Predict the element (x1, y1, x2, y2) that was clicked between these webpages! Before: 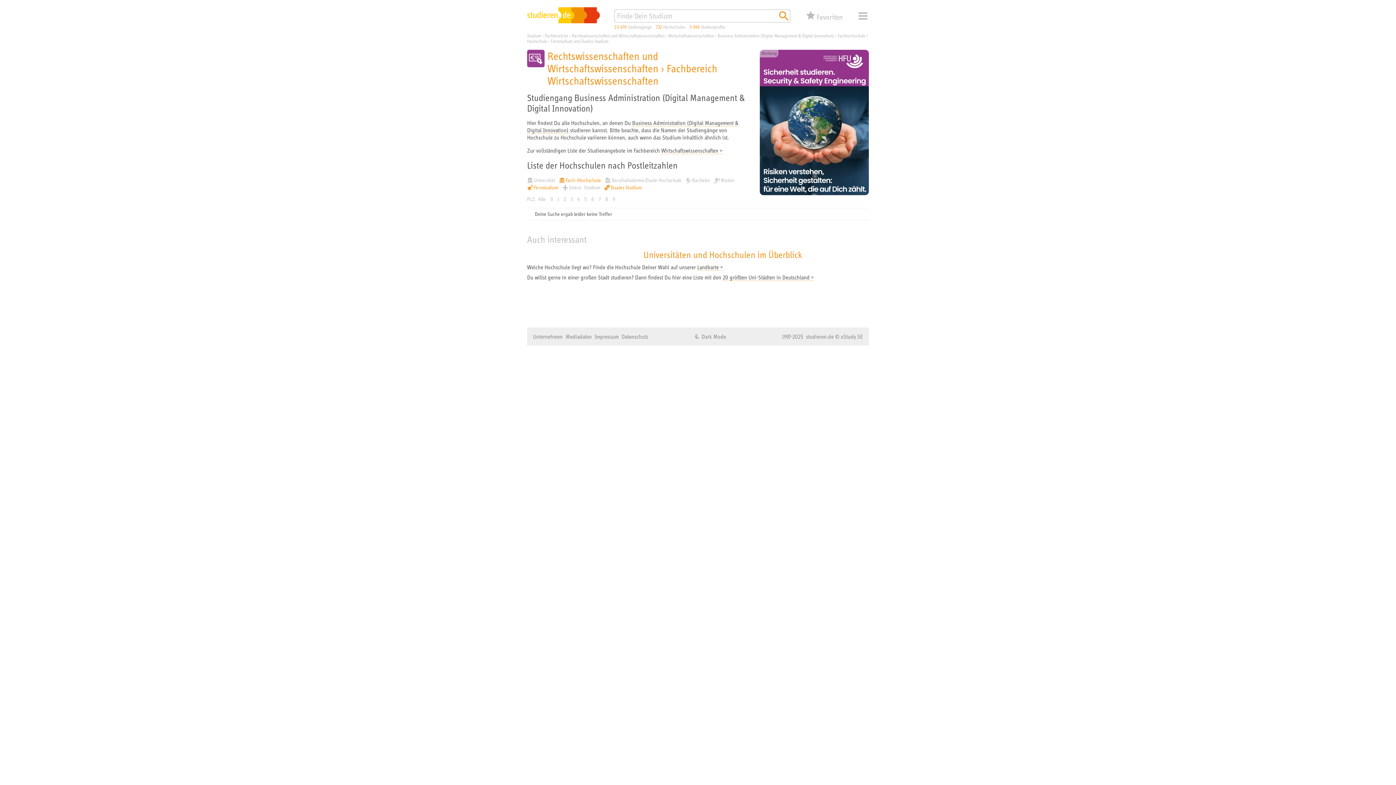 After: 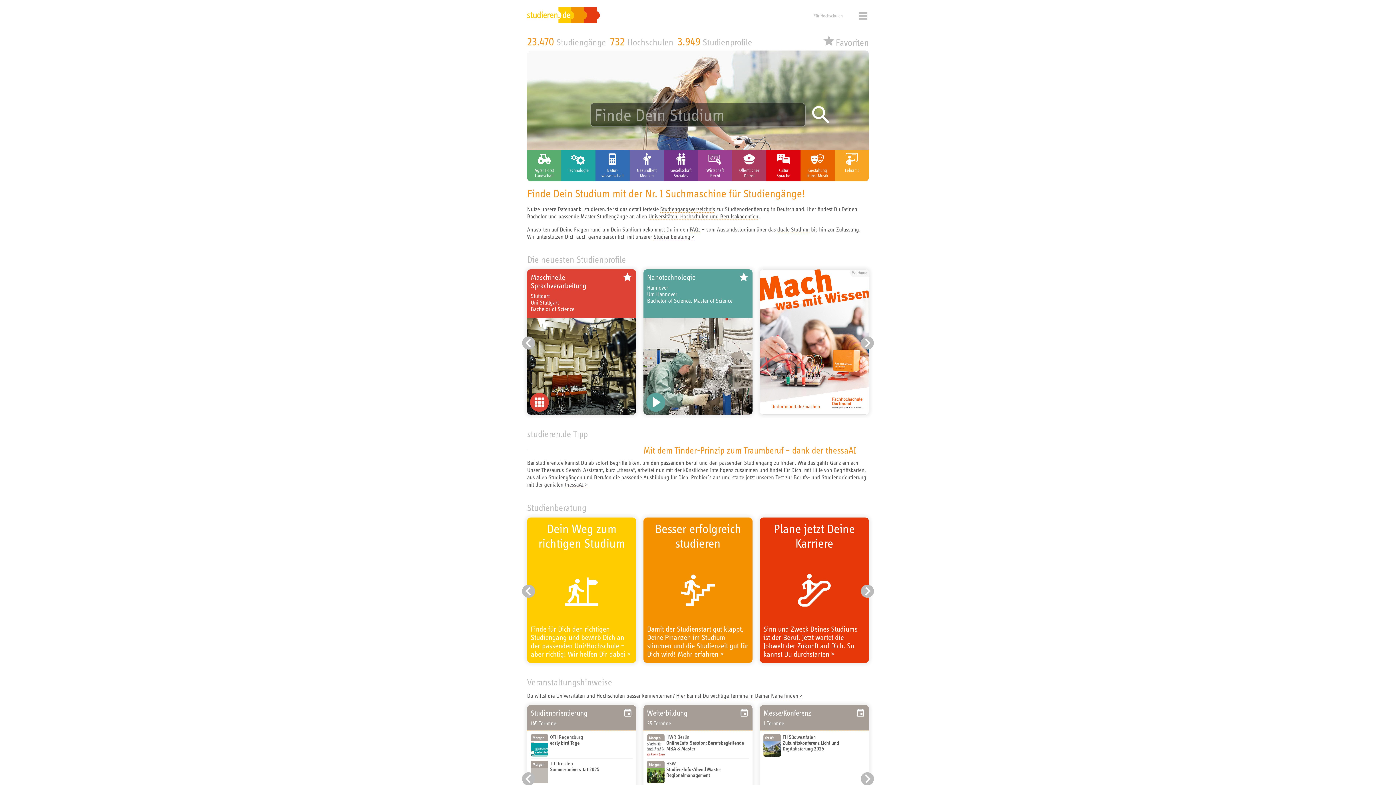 Action: bbox: (527, 17, 600, 24)